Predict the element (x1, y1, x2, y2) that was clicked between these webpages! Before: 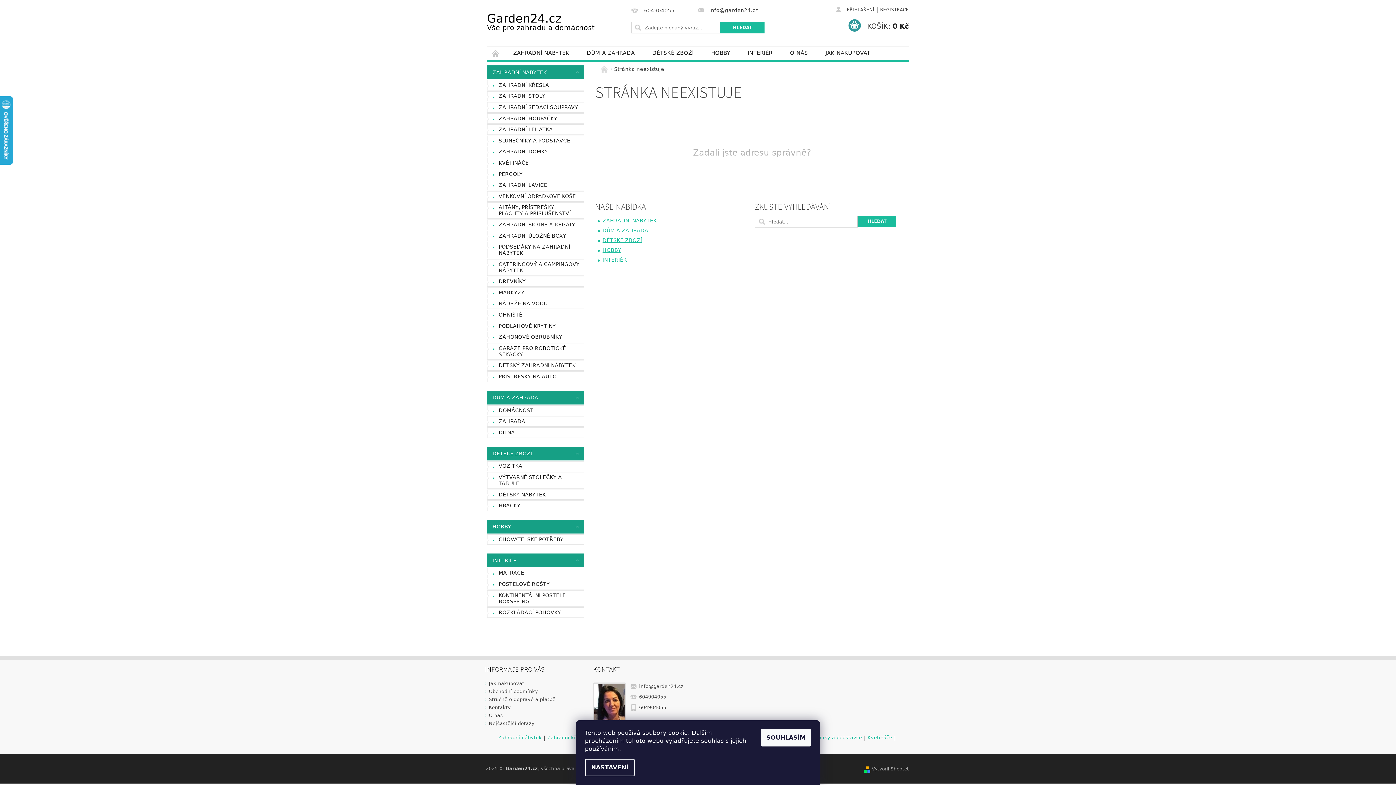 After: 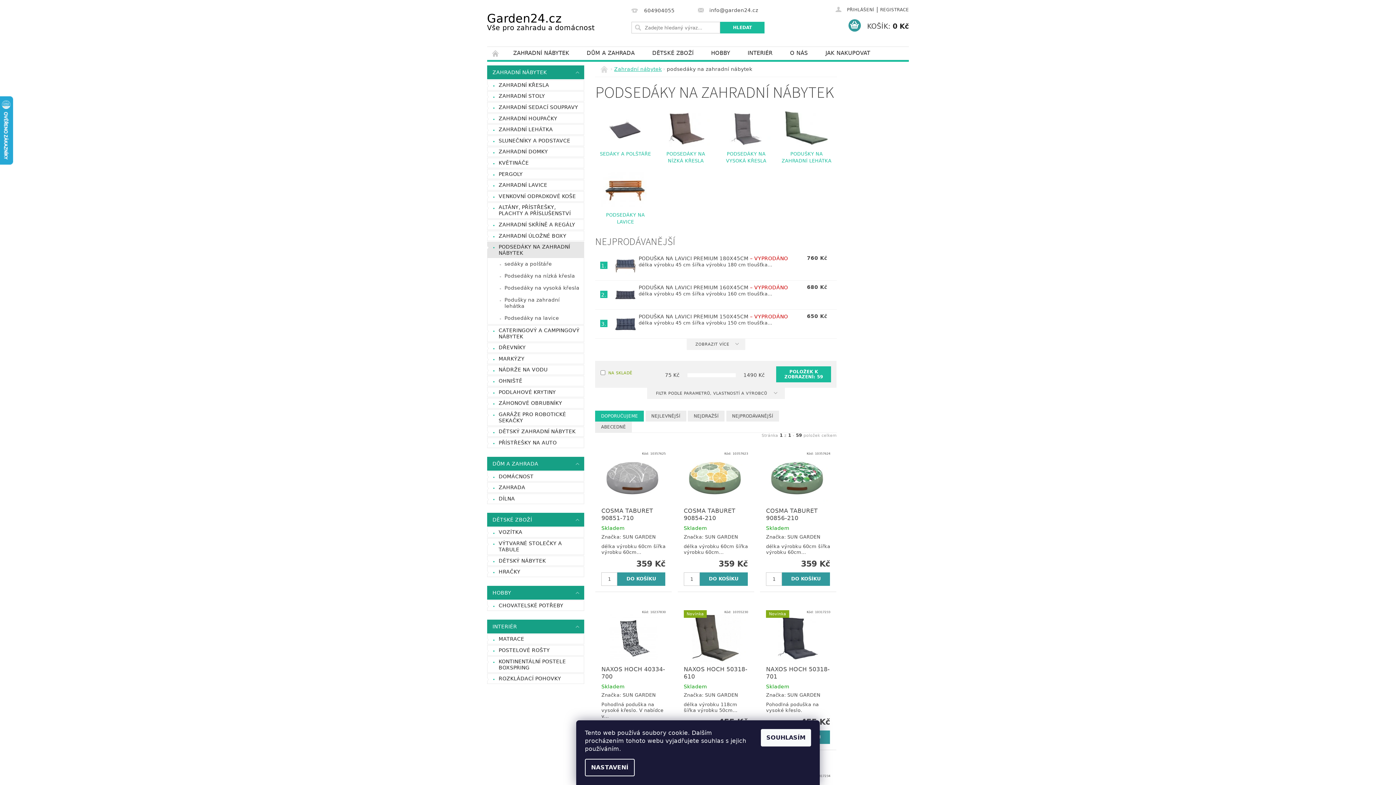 Action: label: PODSEDÁKY NA ZAHRADNÍ NÁBYTEK bbox: (487, 242, 584, 258)